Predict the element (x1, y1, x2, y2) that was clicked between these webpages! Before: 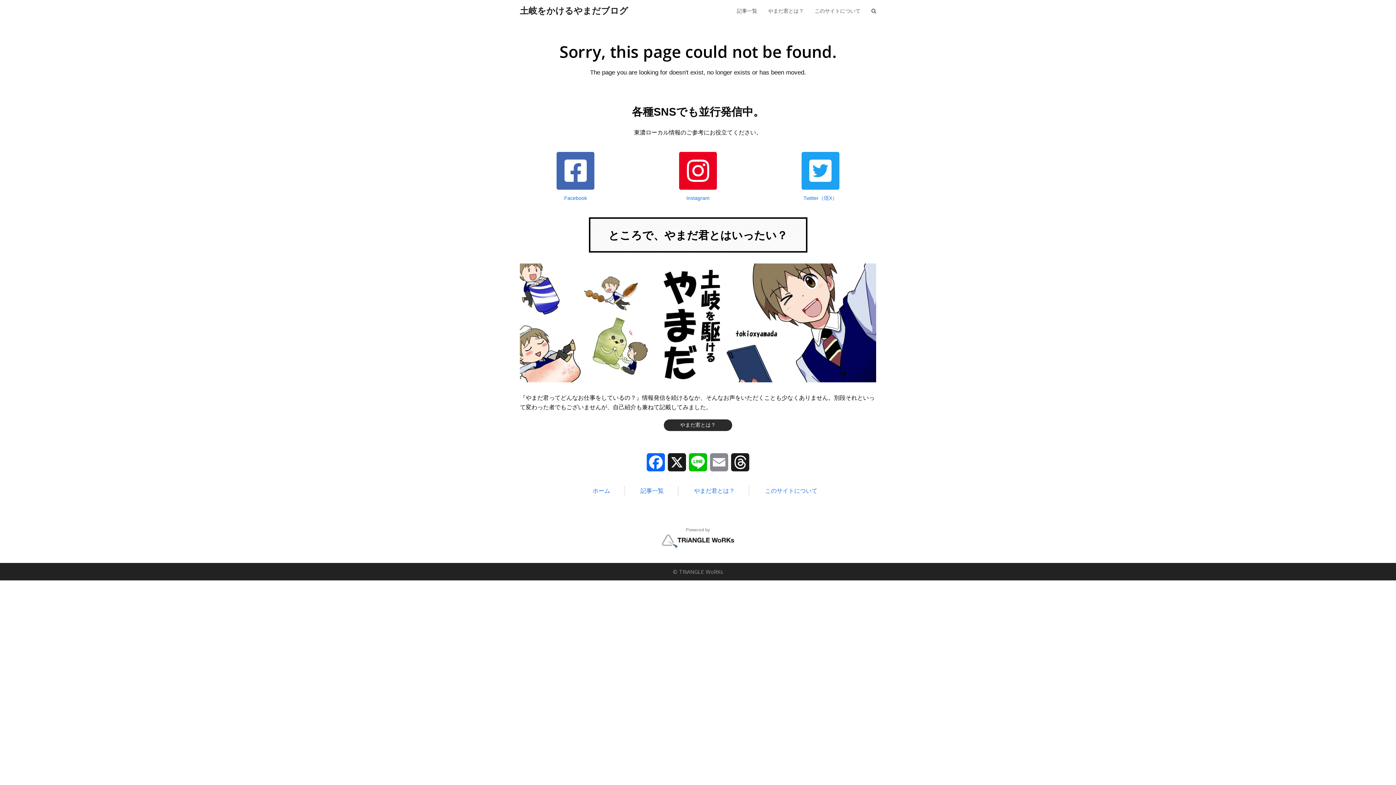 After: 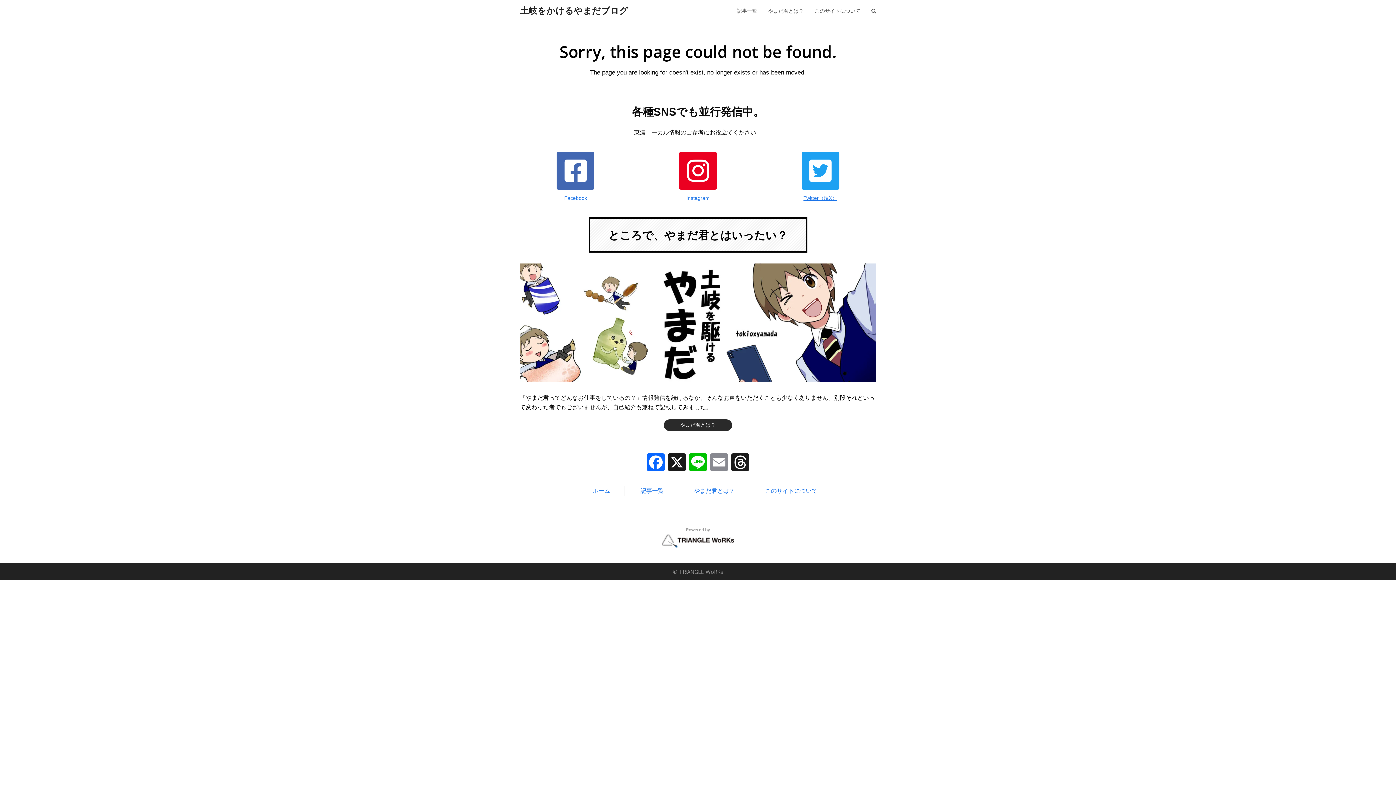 Action: bbox: (803, 195, 837, 201) label: Twitter（現X）